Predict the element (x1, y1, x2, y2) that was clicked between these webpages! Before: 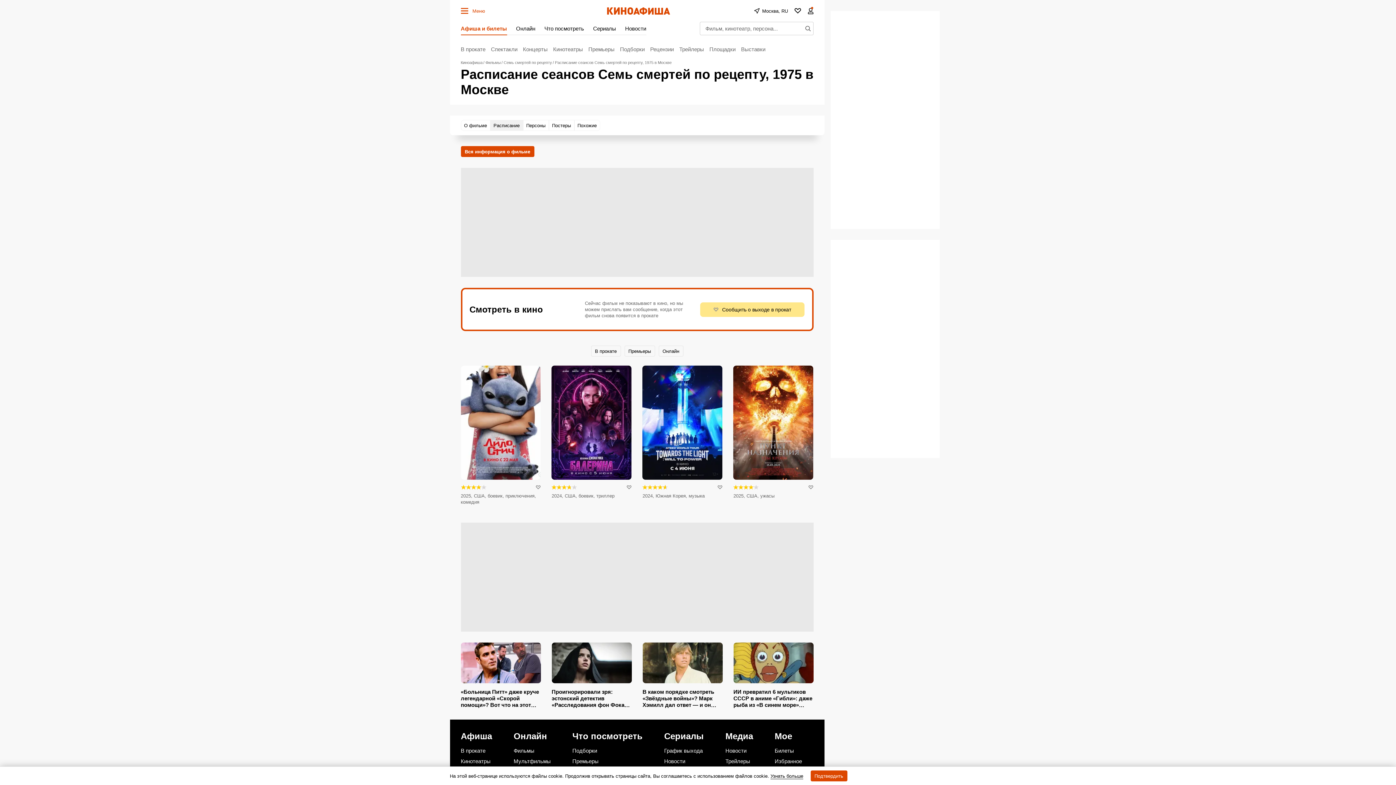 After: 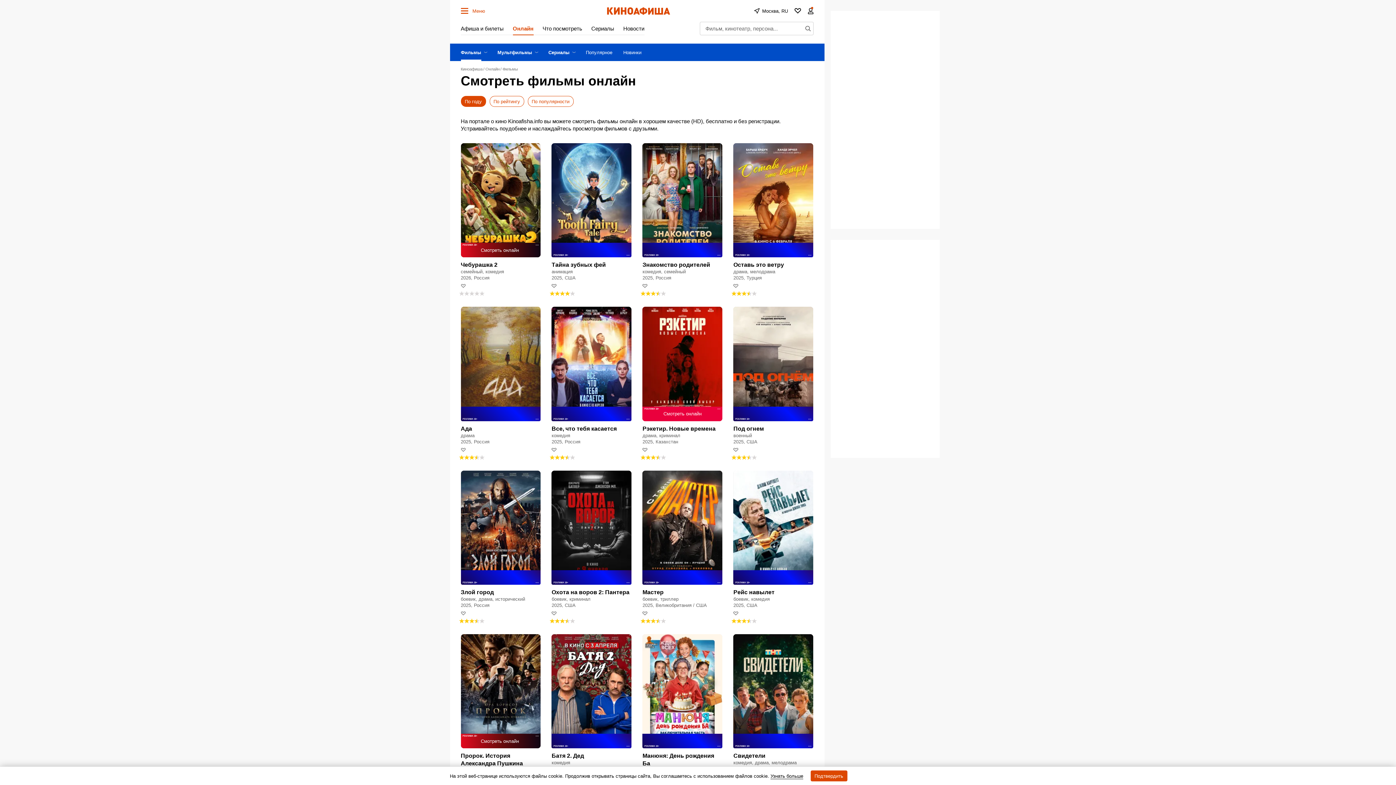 Action: label: Фильмы bbox: (513, 747, 559, 754)